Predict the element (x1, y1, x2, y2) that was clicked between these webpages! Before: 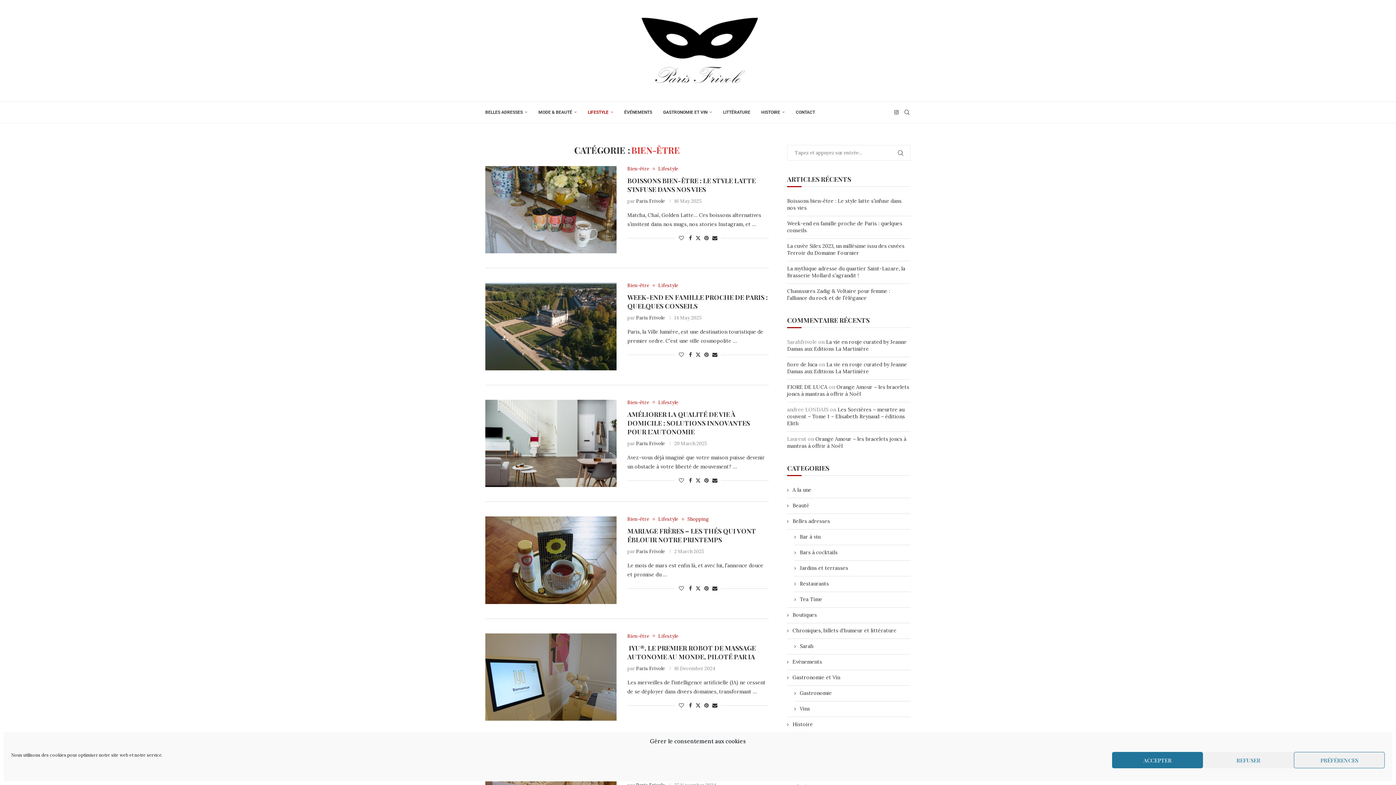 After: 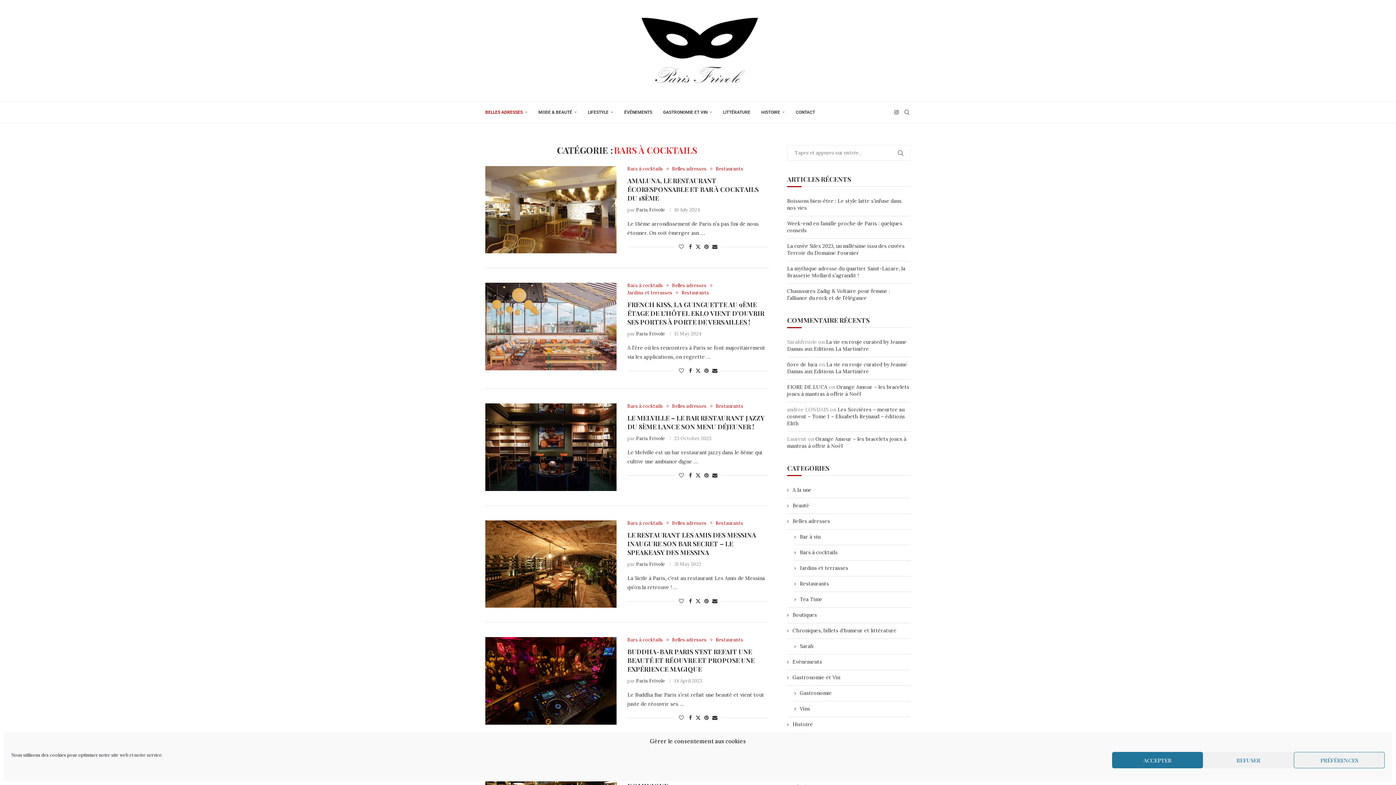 Action: label: Bars à cocktails bbox: (794, 549, 910, 556)